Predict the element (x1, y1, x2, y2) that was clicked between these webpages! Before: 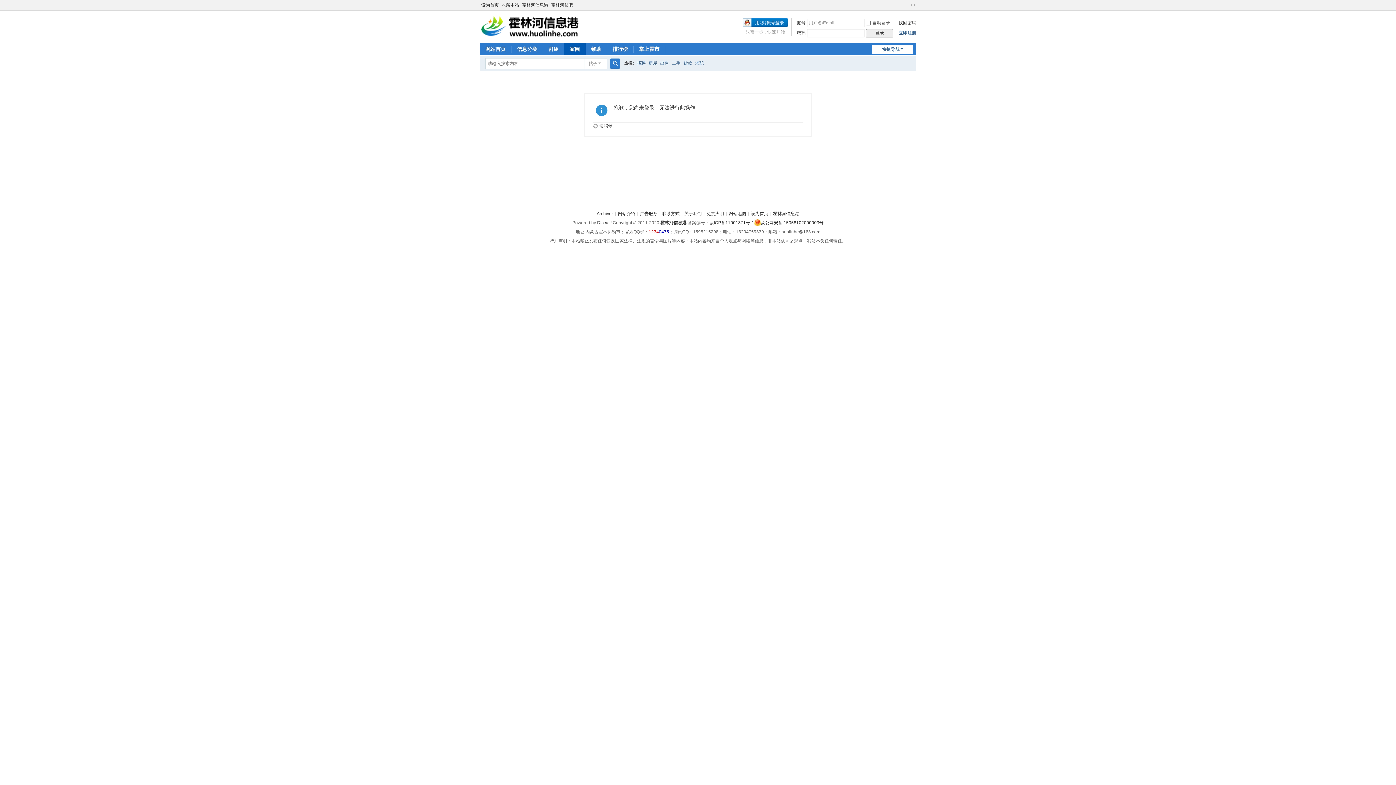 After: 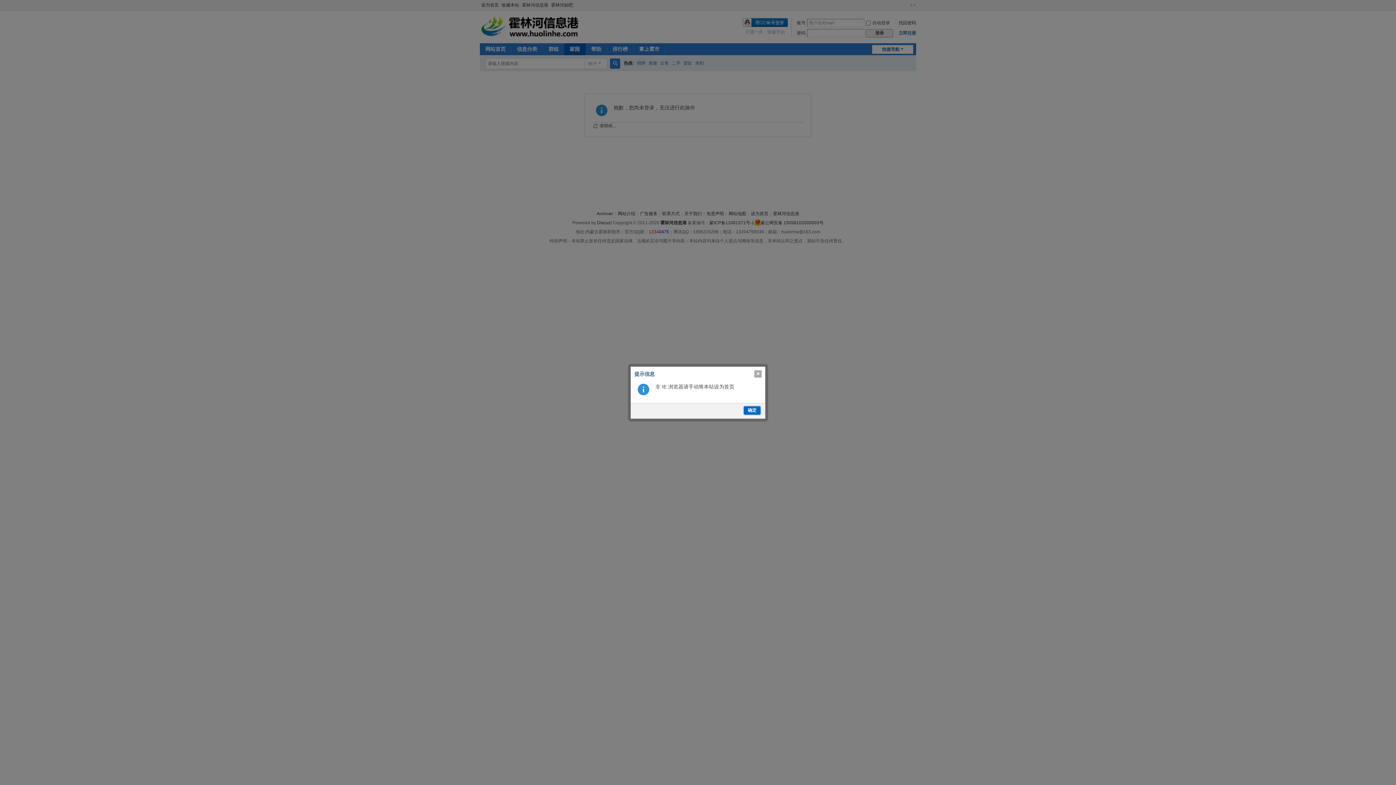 Action: label: 设为首页 bbox: (480, 0, 500, 10)